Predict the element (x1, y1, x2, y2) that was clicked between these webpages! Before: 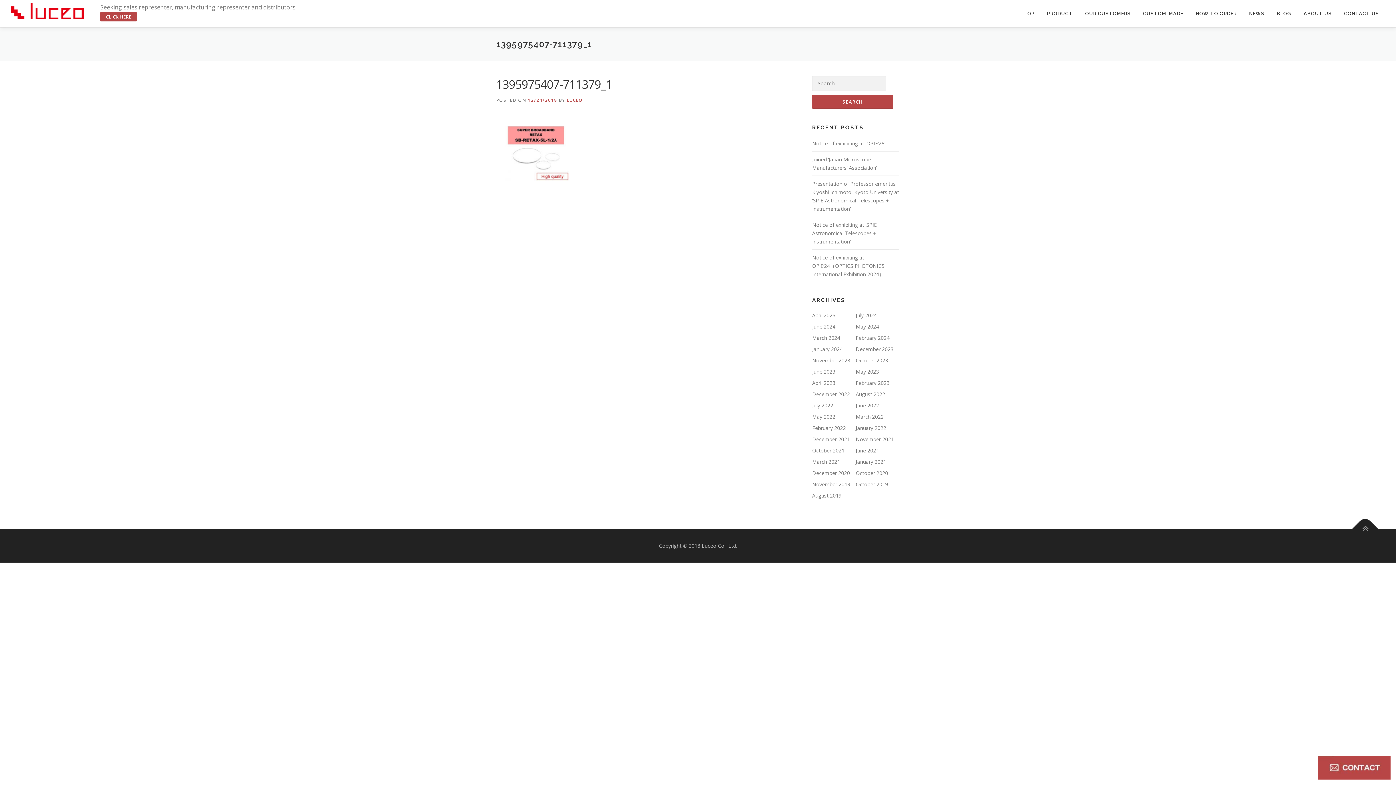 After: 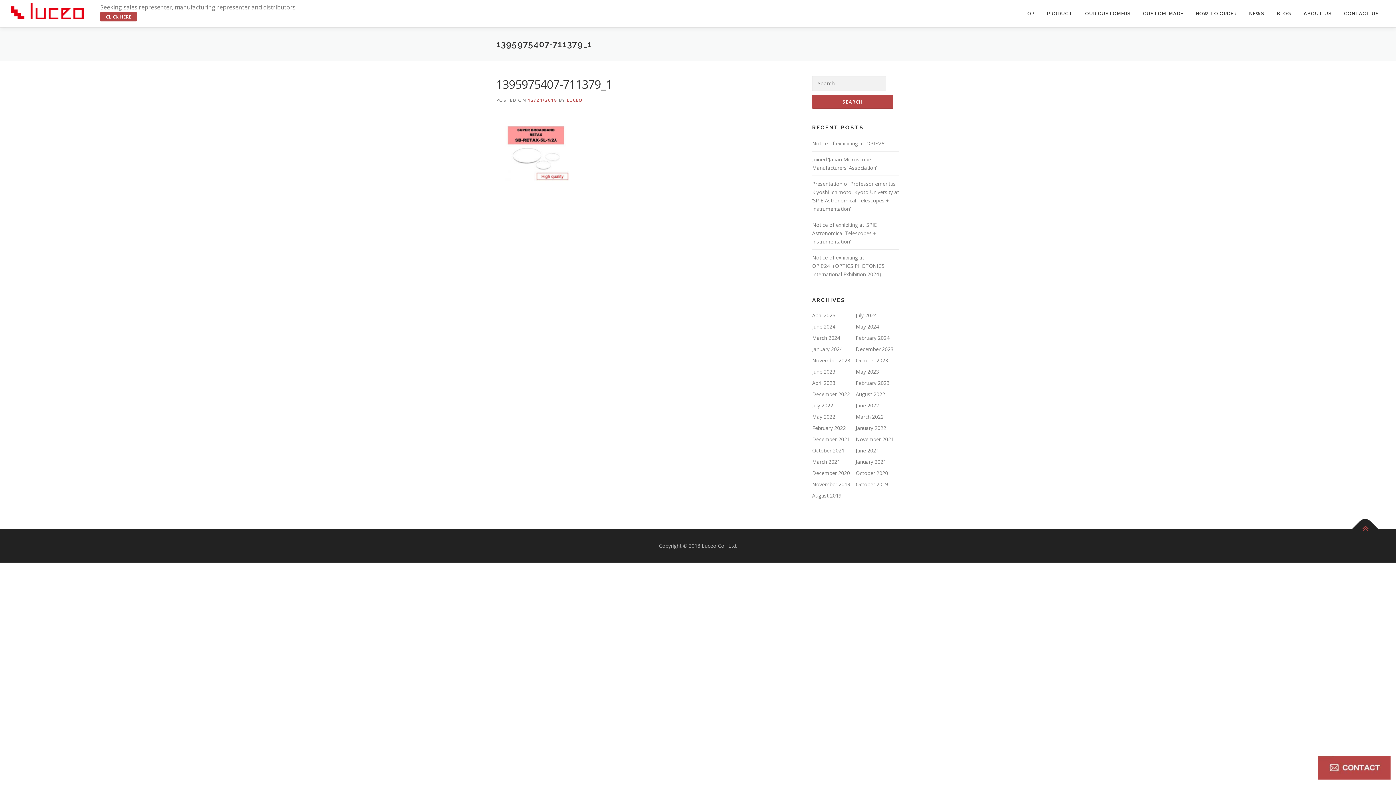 Action: bbox: (1352, 516, 1378, 541)